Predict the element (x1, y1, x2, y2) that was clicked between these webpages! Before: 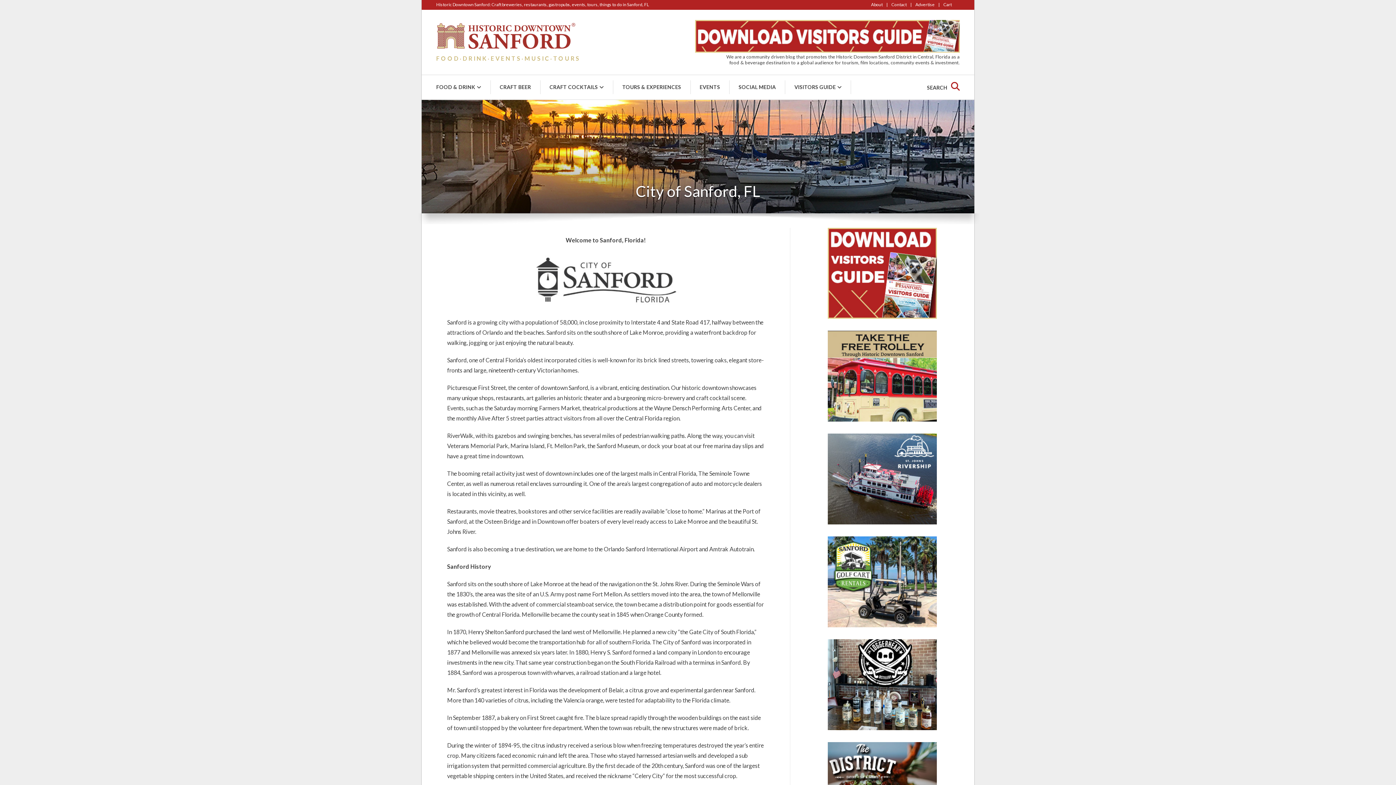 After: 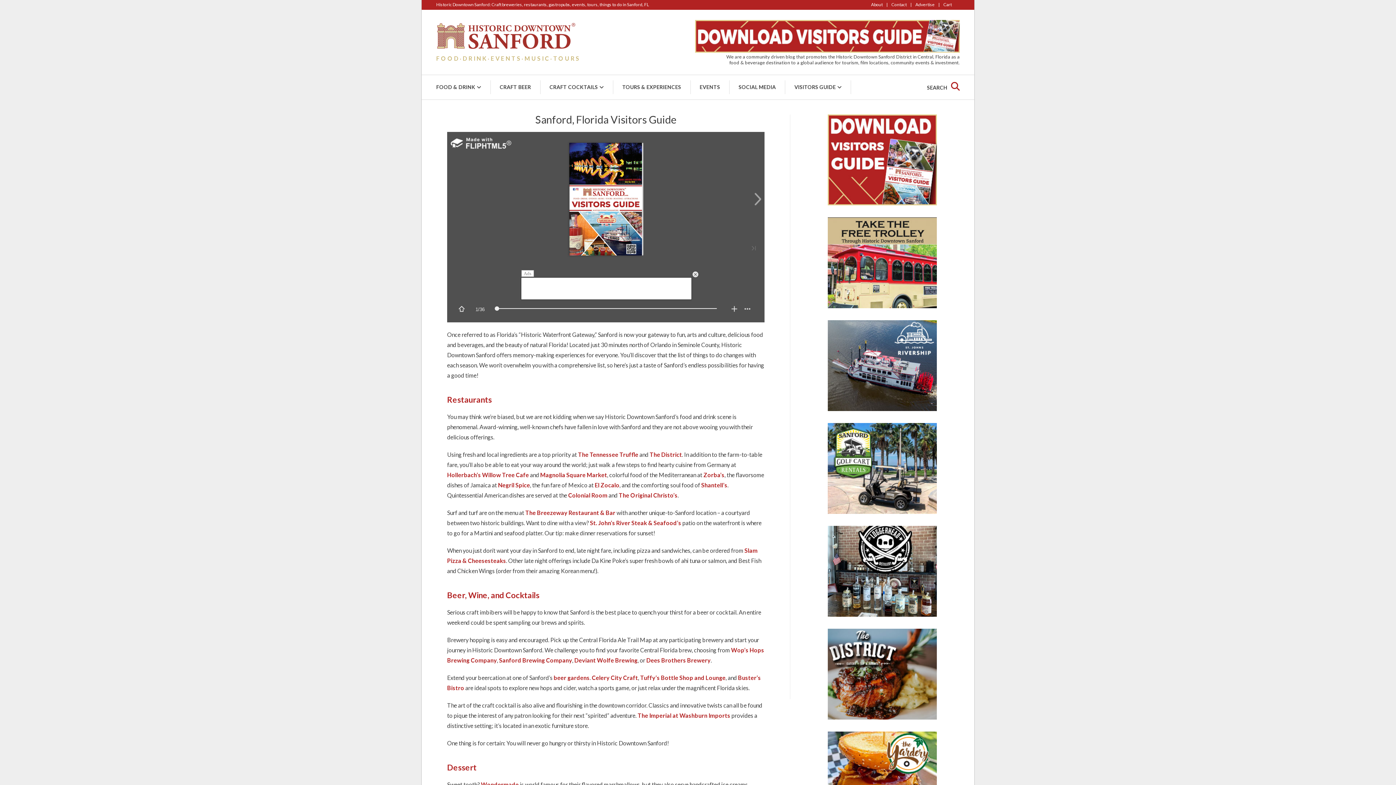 Action: bbox: (695, 47, 960, 53)